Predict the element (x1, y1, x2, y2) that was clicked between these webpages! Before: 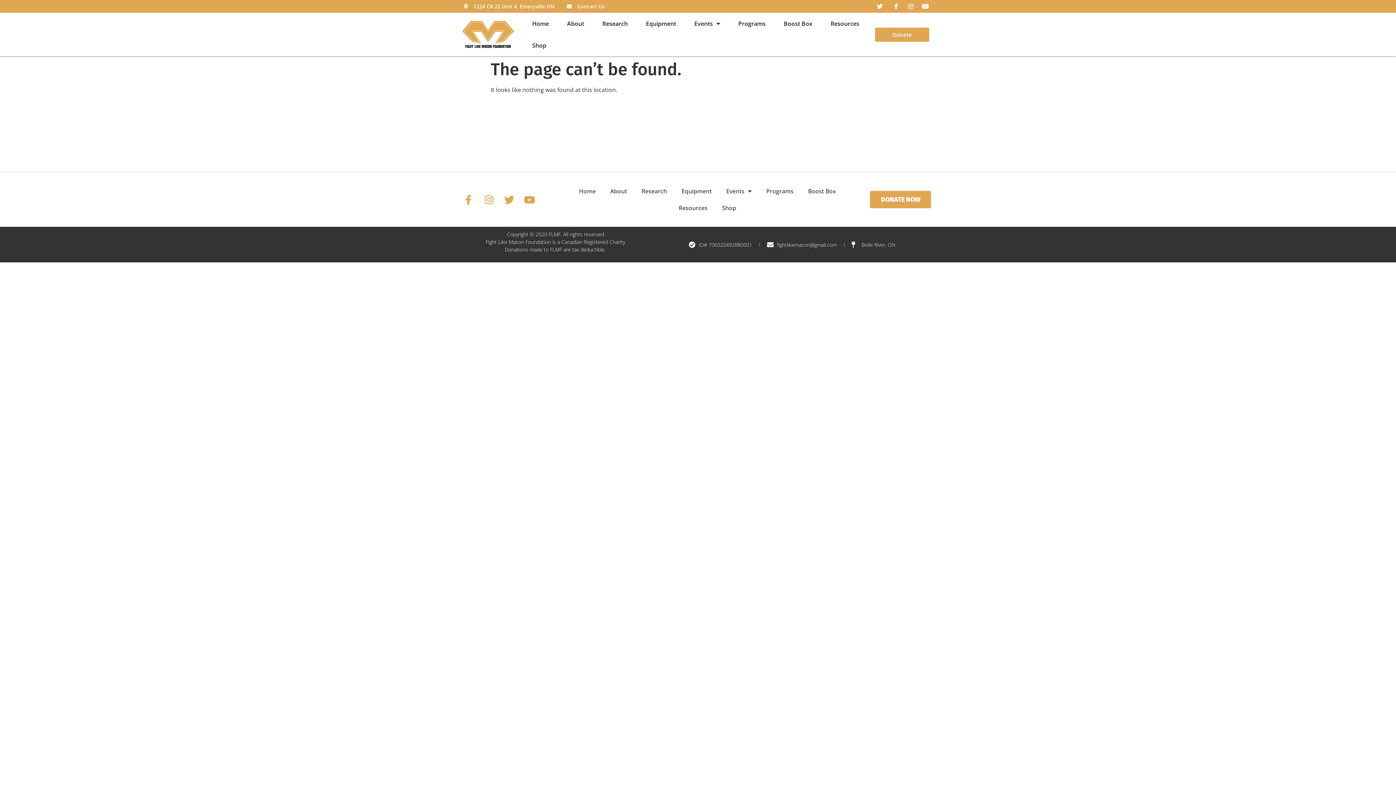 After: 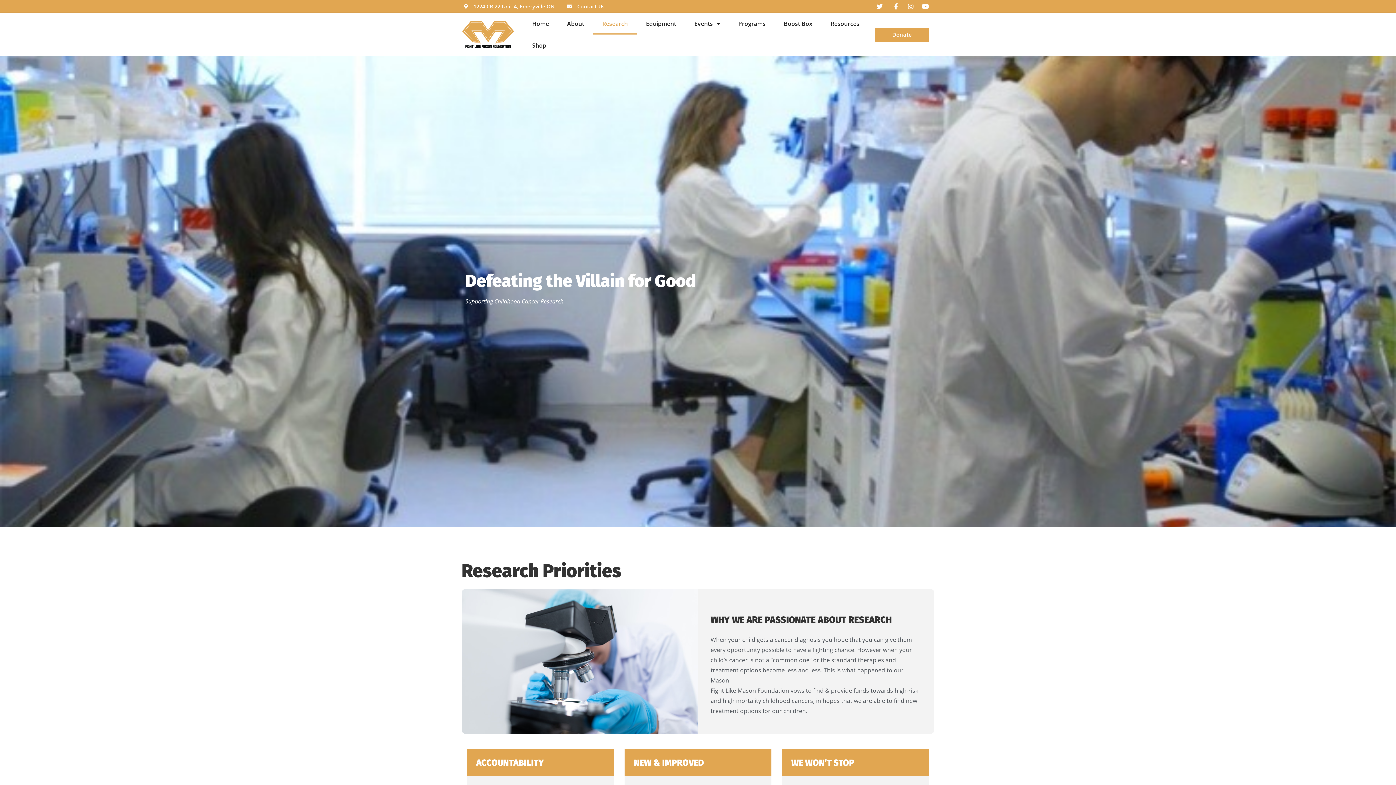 Action: bbox: (593, 12, 637, 34) label: Research